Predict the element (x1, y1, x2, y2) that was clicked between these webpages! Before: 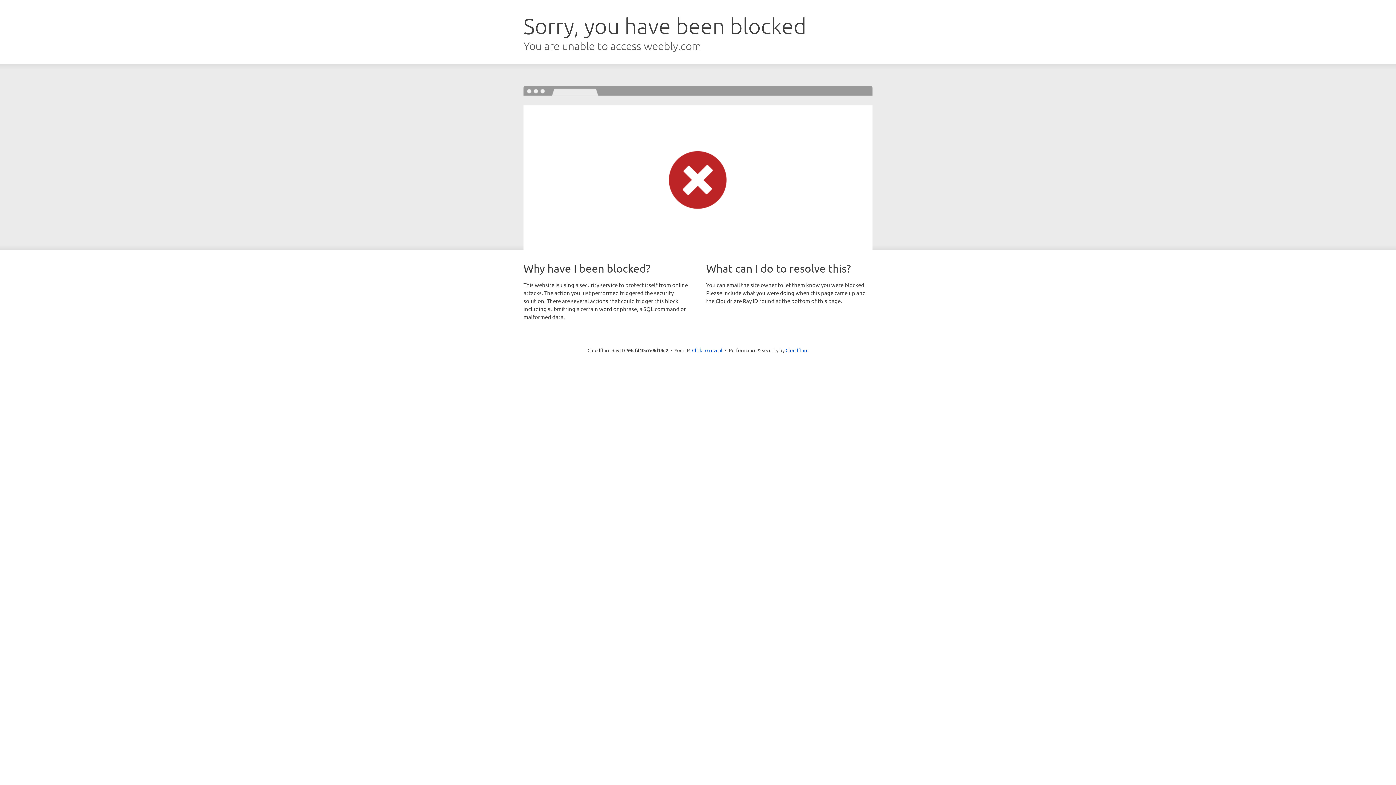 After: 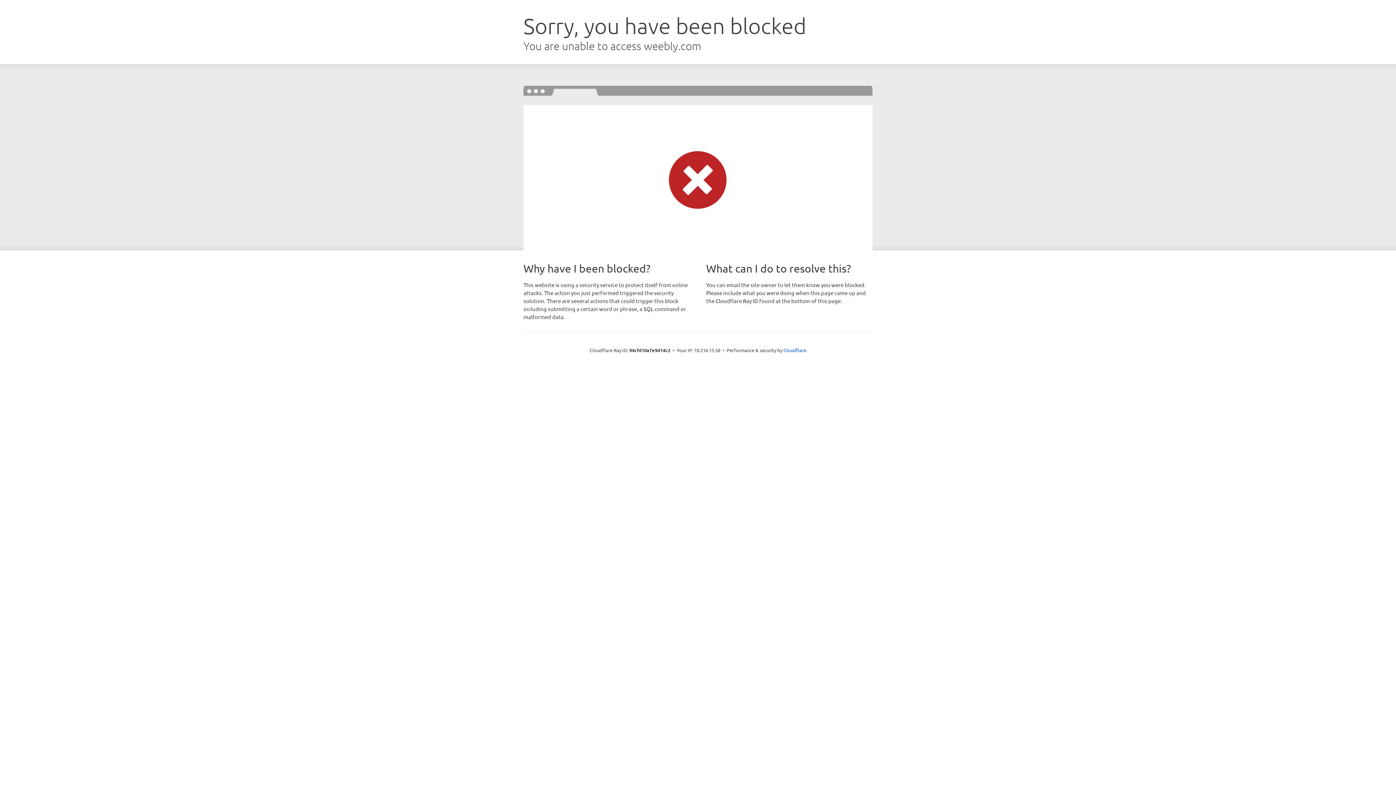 Action: label: Click to reveal bbox: (692, 346, 722, 353)